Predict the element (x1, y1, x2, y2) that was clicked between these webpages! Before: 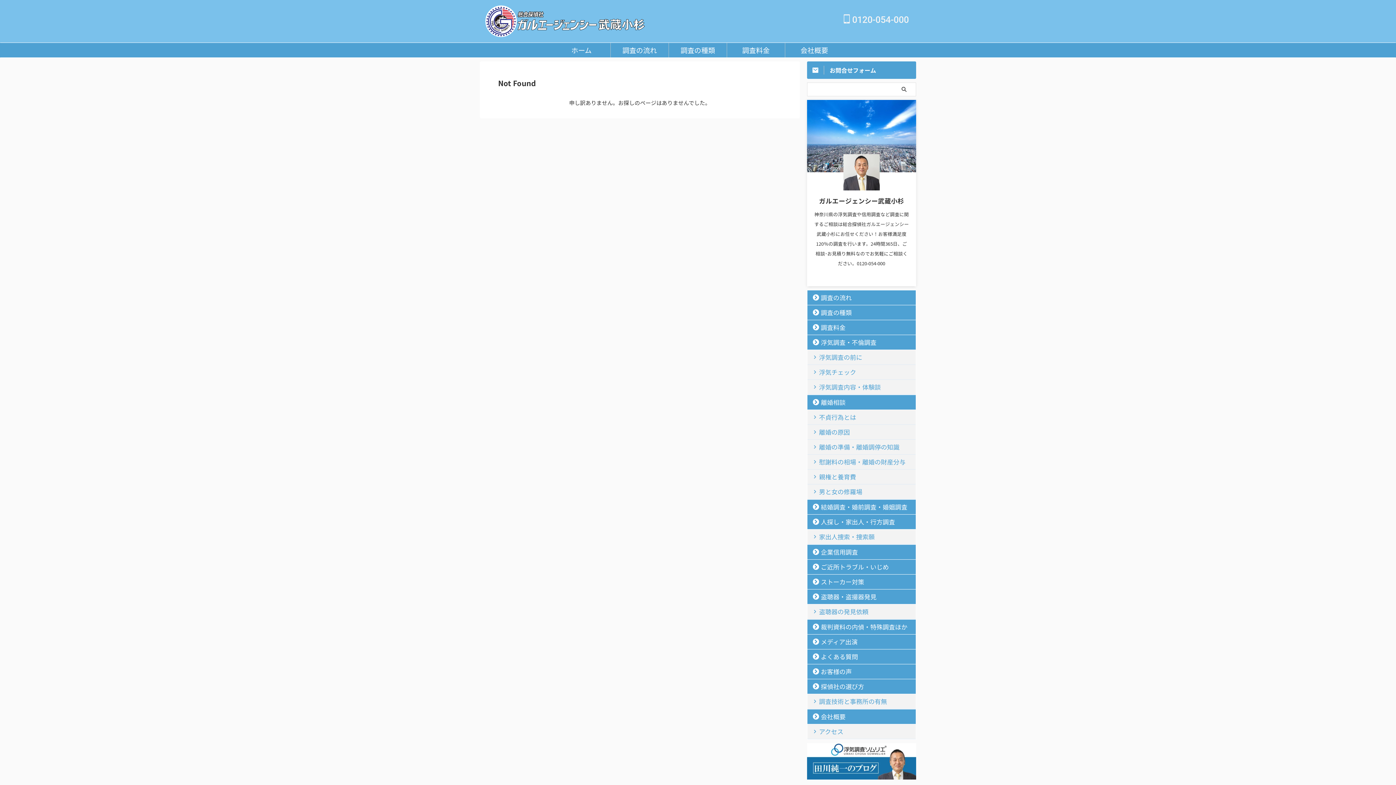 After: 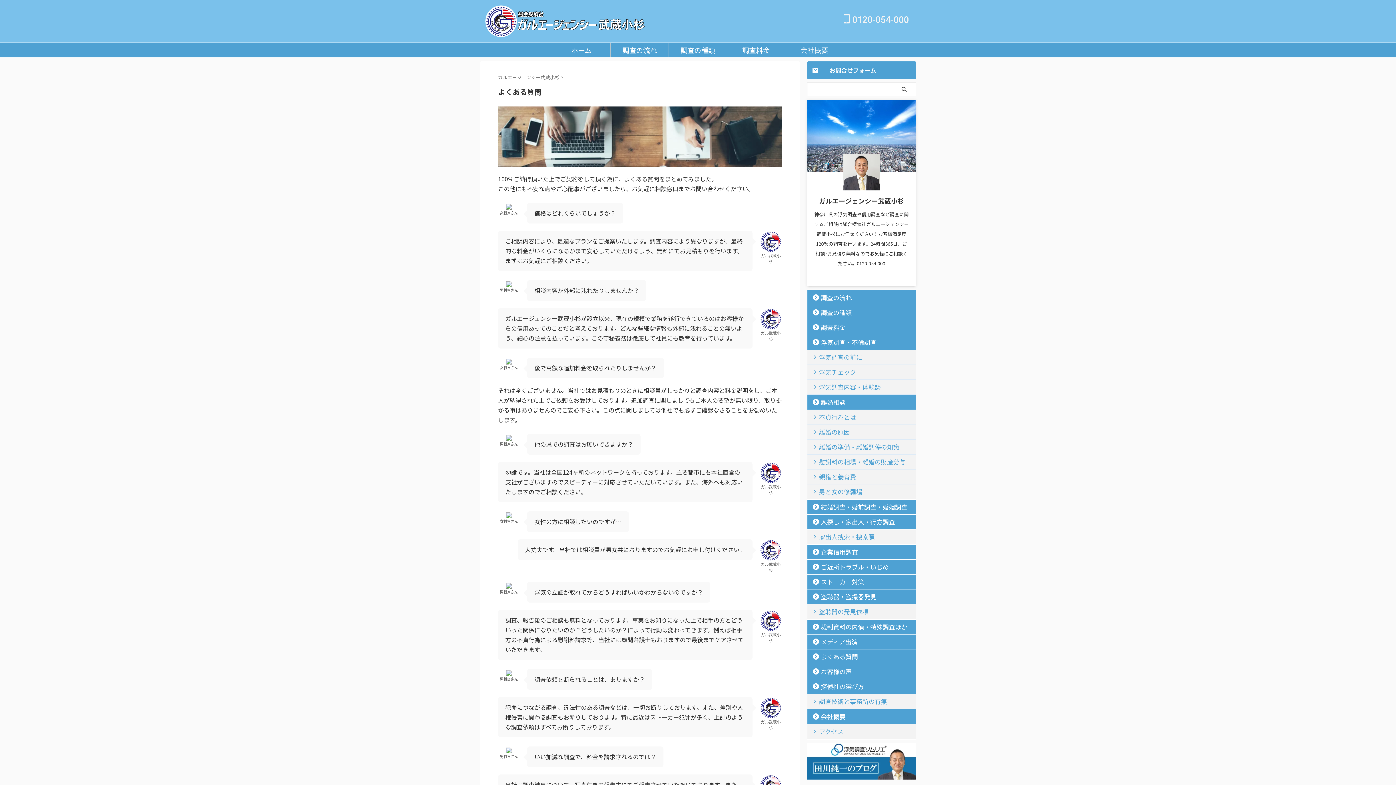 Action: bbox: (807, 649, 916, 664) label: よくある質問